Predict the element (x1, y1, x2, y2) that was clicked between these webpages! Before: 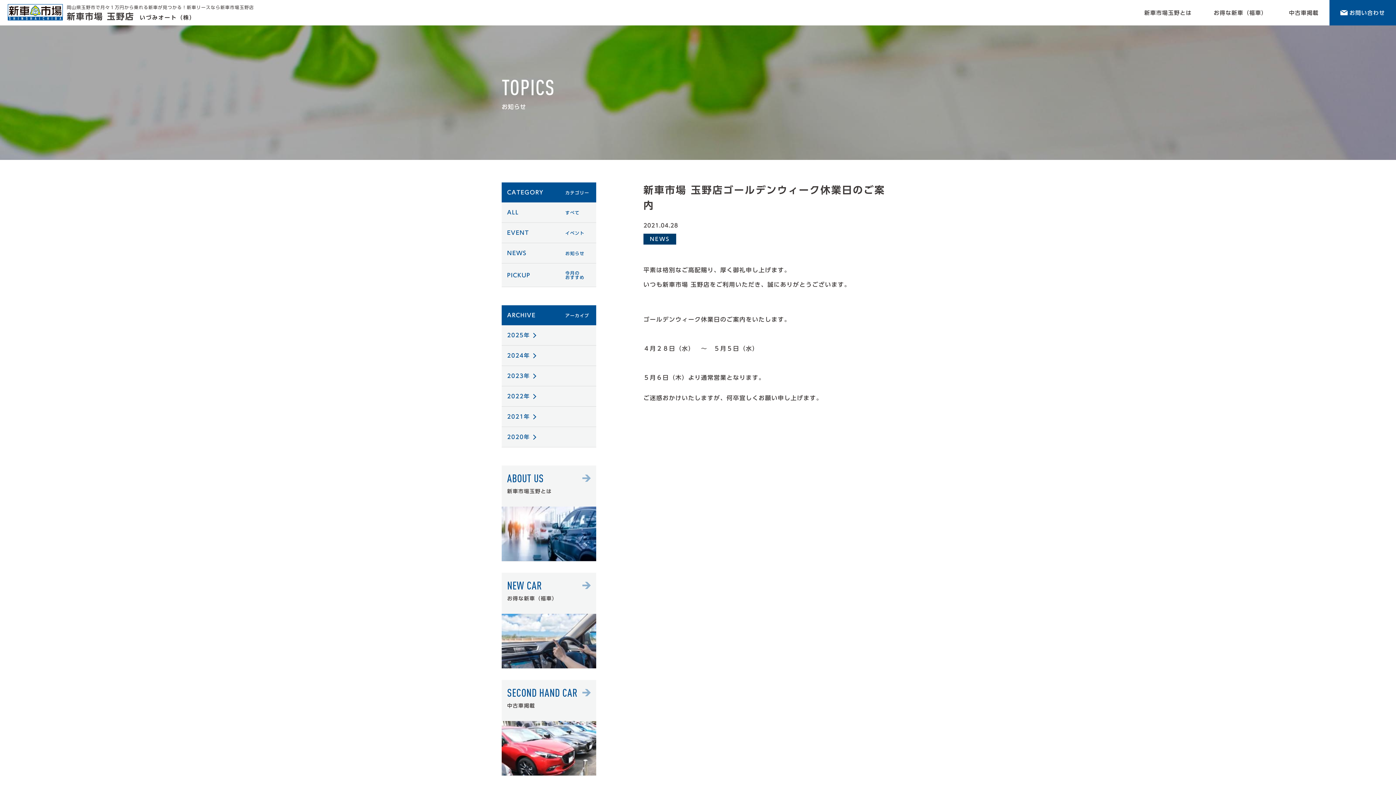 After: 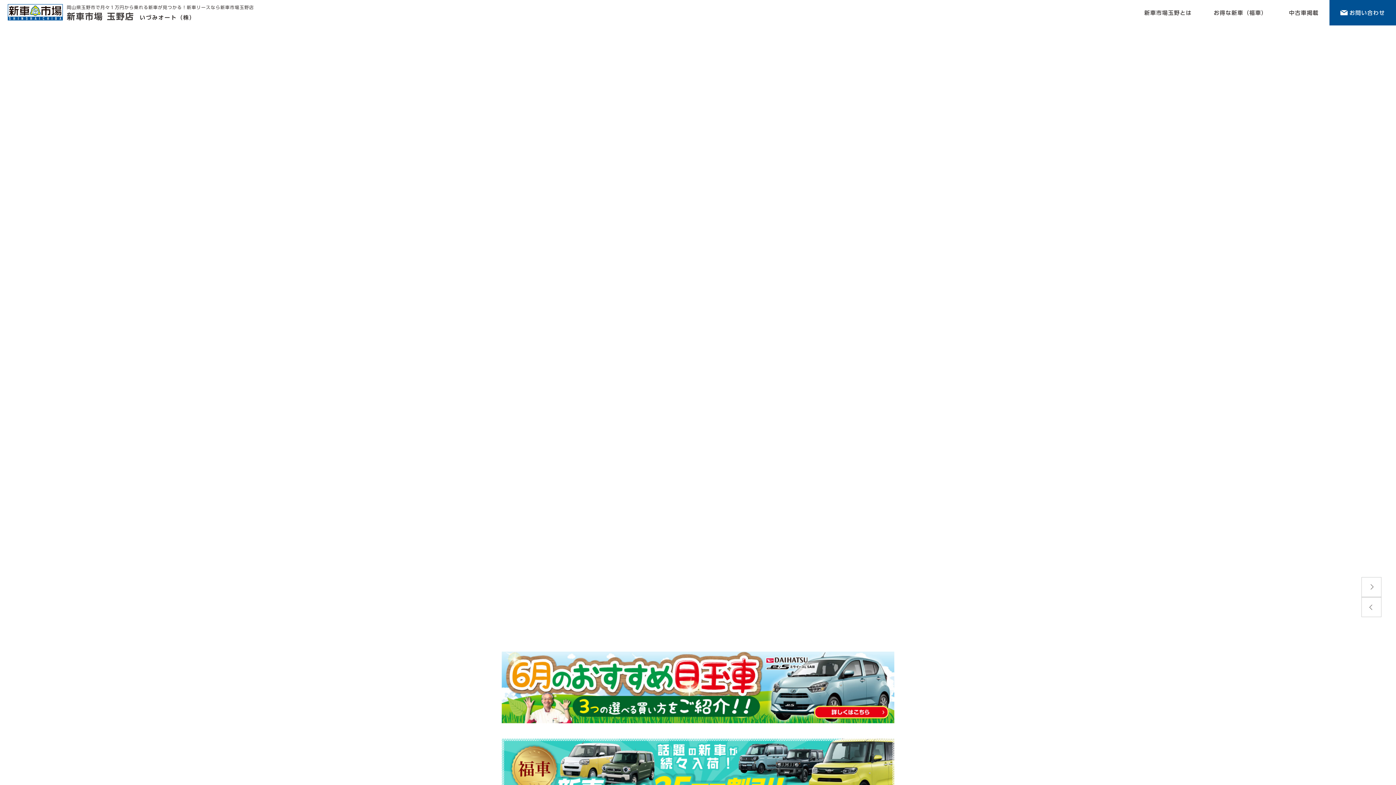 Action: bbox: (7, 3, 66, 21)